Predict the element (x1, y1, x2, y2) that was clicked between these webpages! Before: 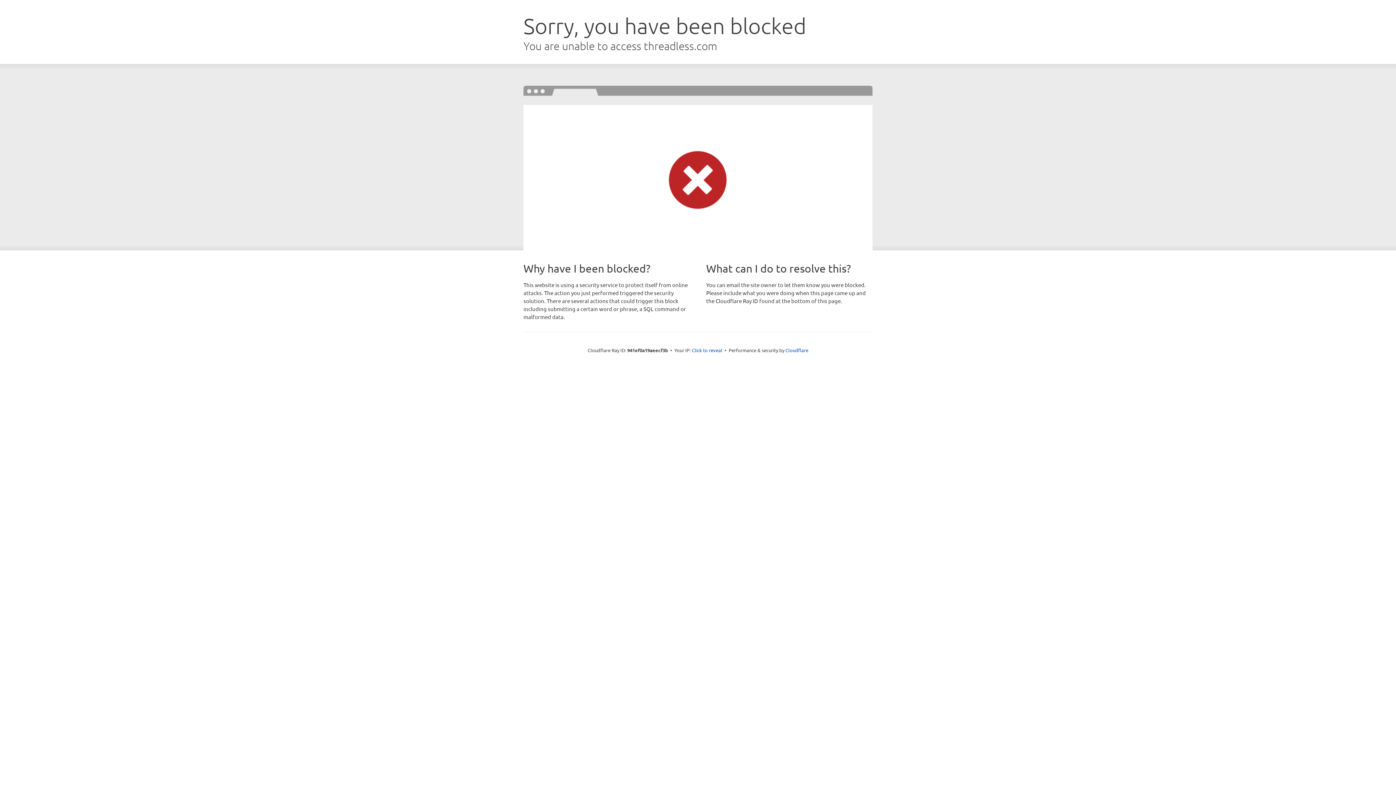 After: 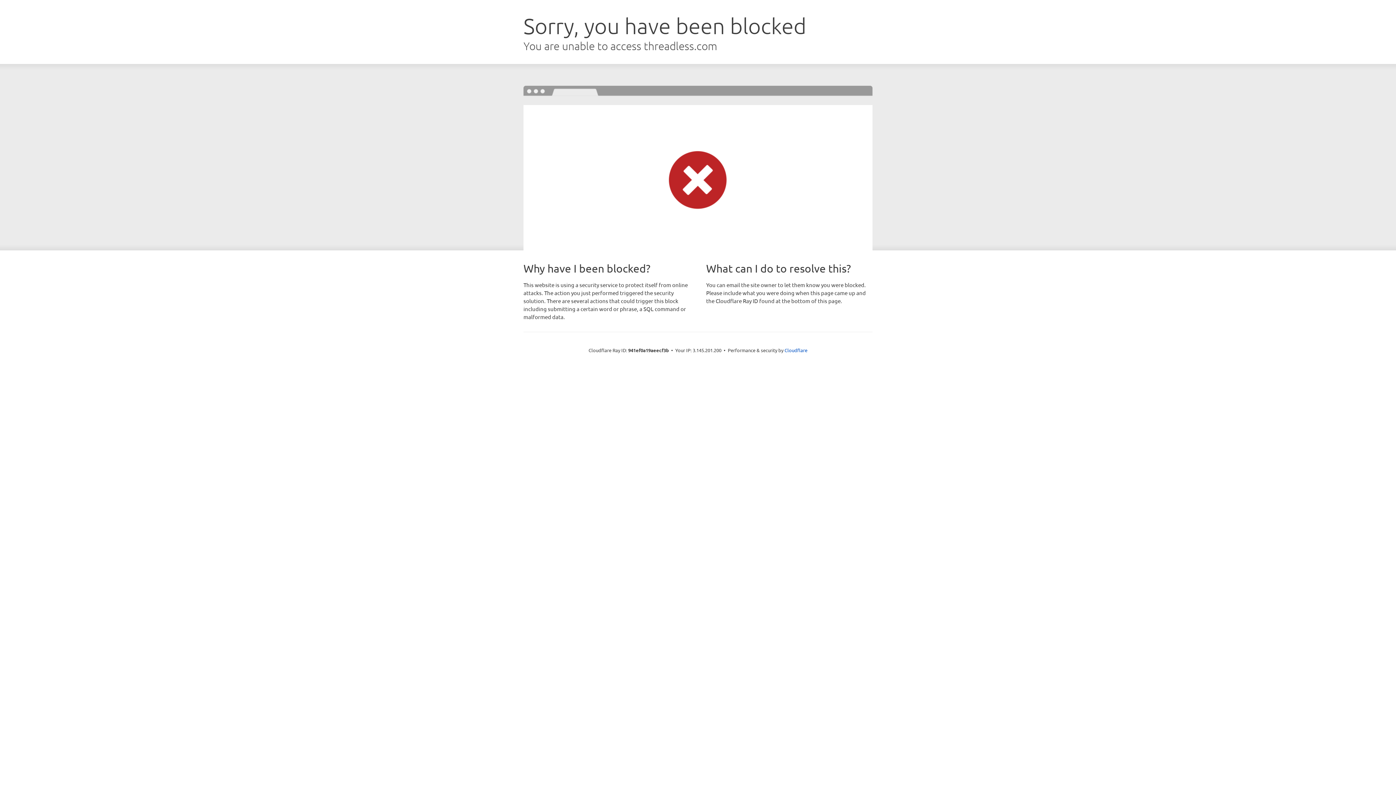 Action: bbox: (692, 346, 722, 353) label: Click to reveal